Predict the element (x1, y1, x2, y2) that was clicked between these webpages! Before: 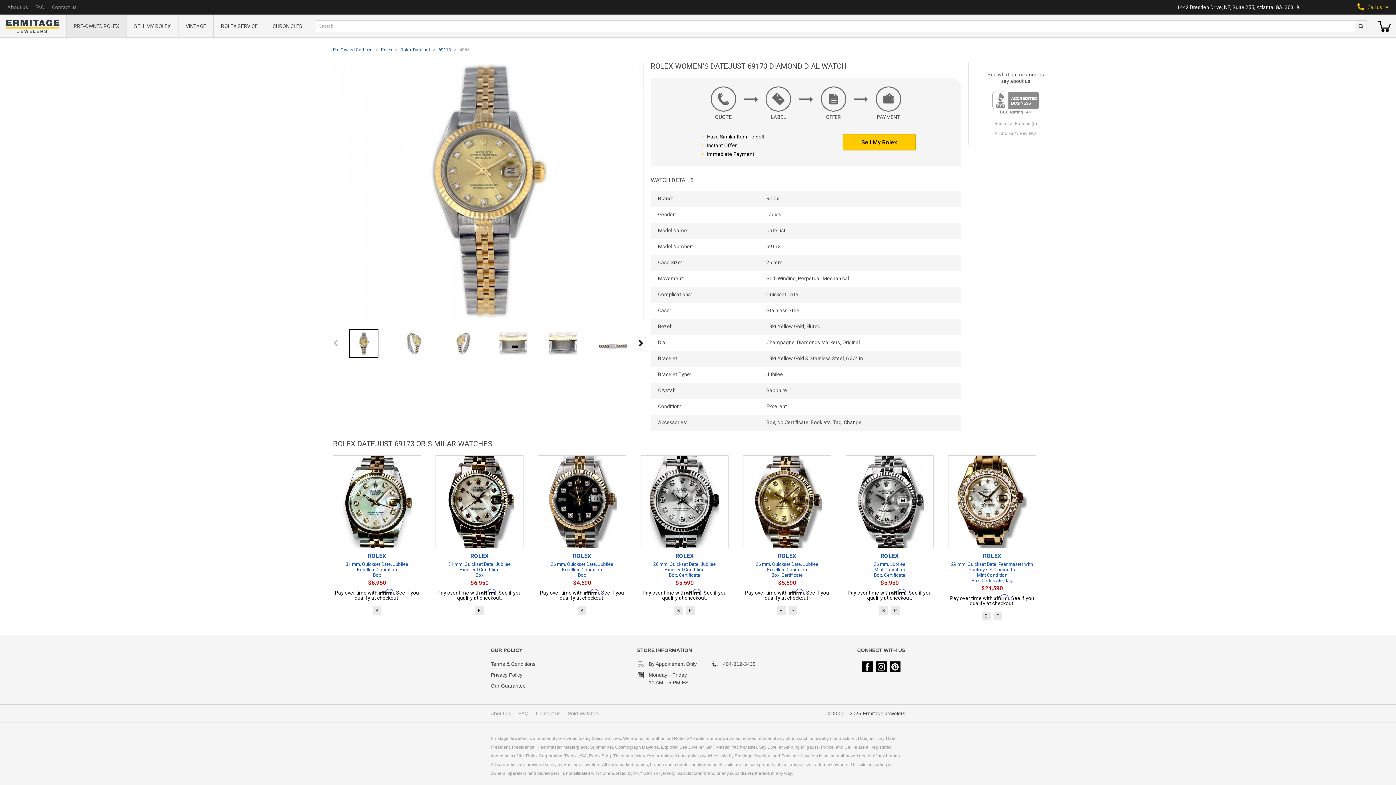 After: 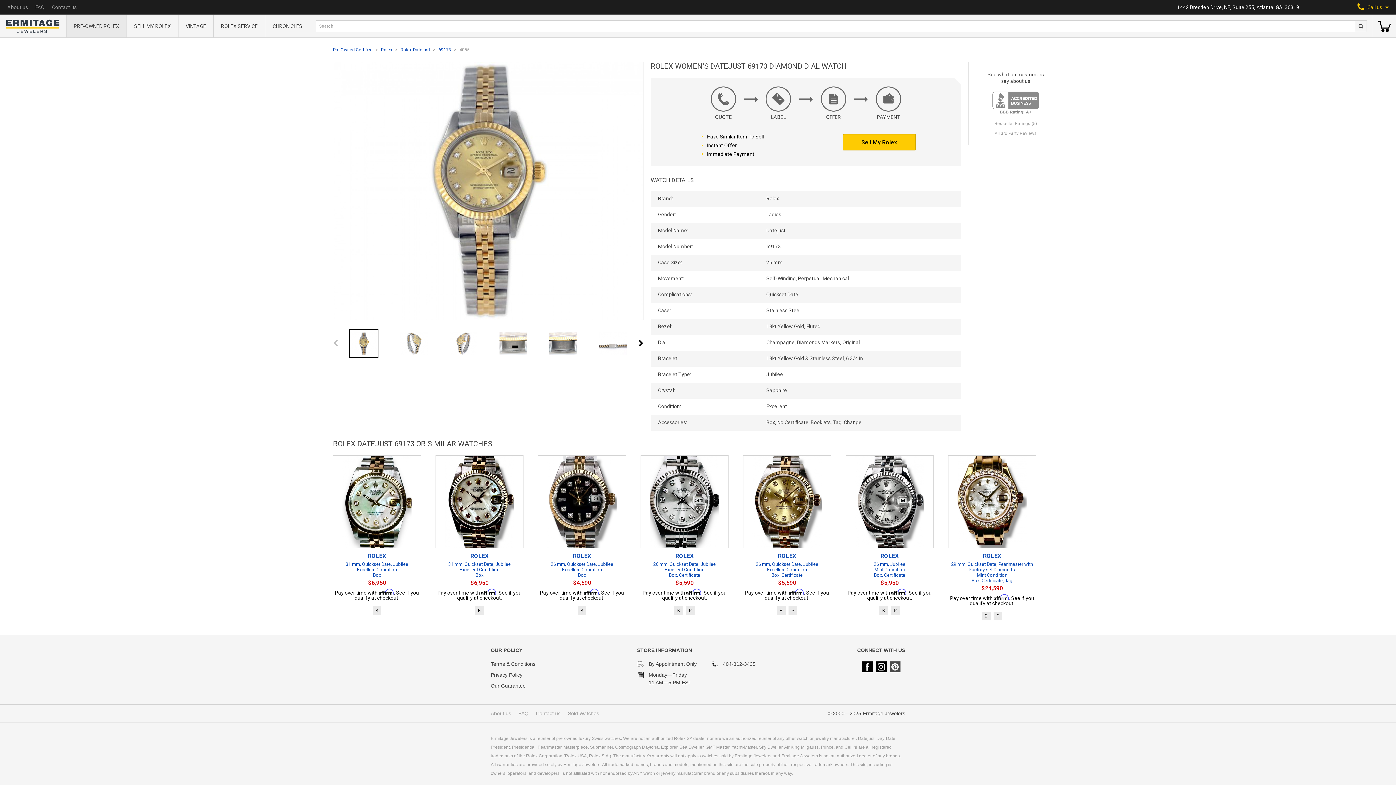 Action: bbox: (889, 661, 900, 672)